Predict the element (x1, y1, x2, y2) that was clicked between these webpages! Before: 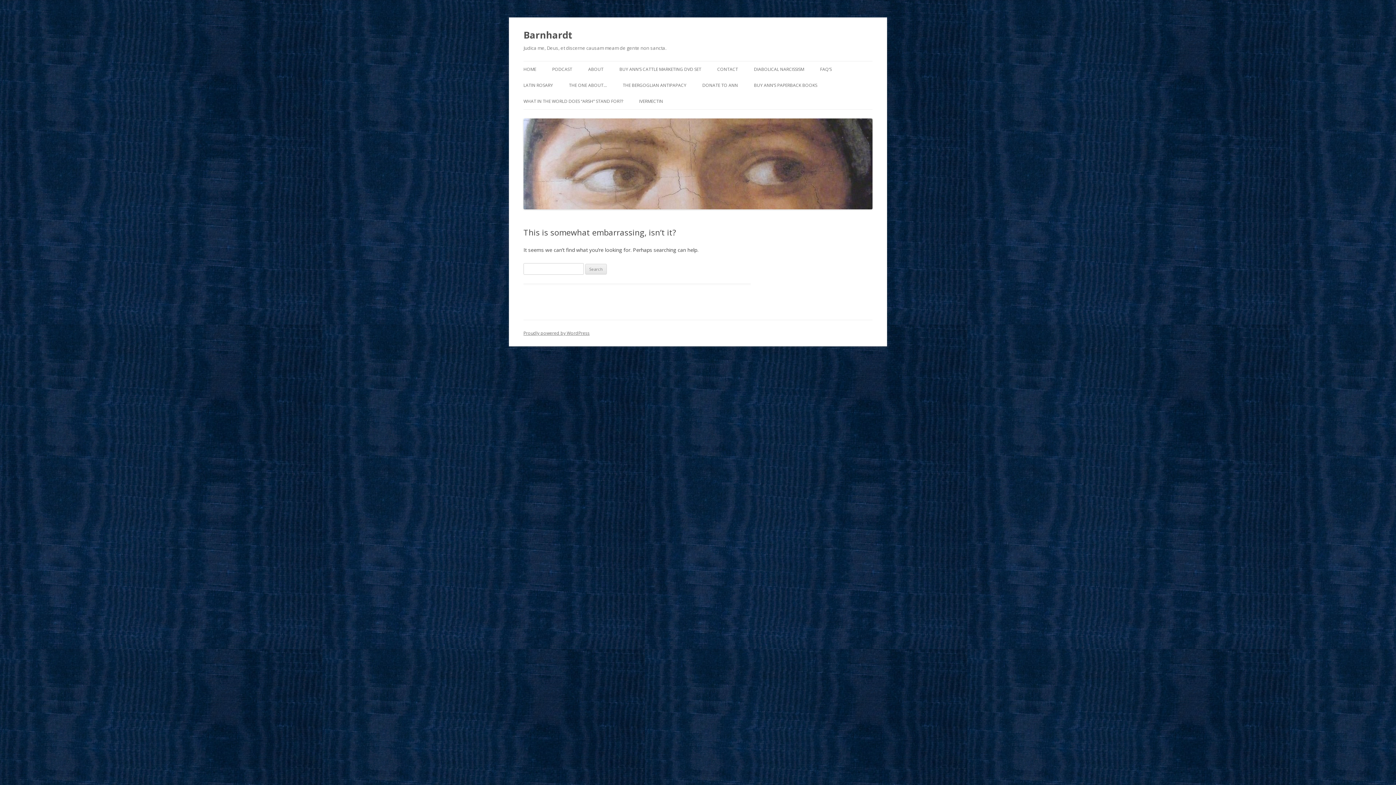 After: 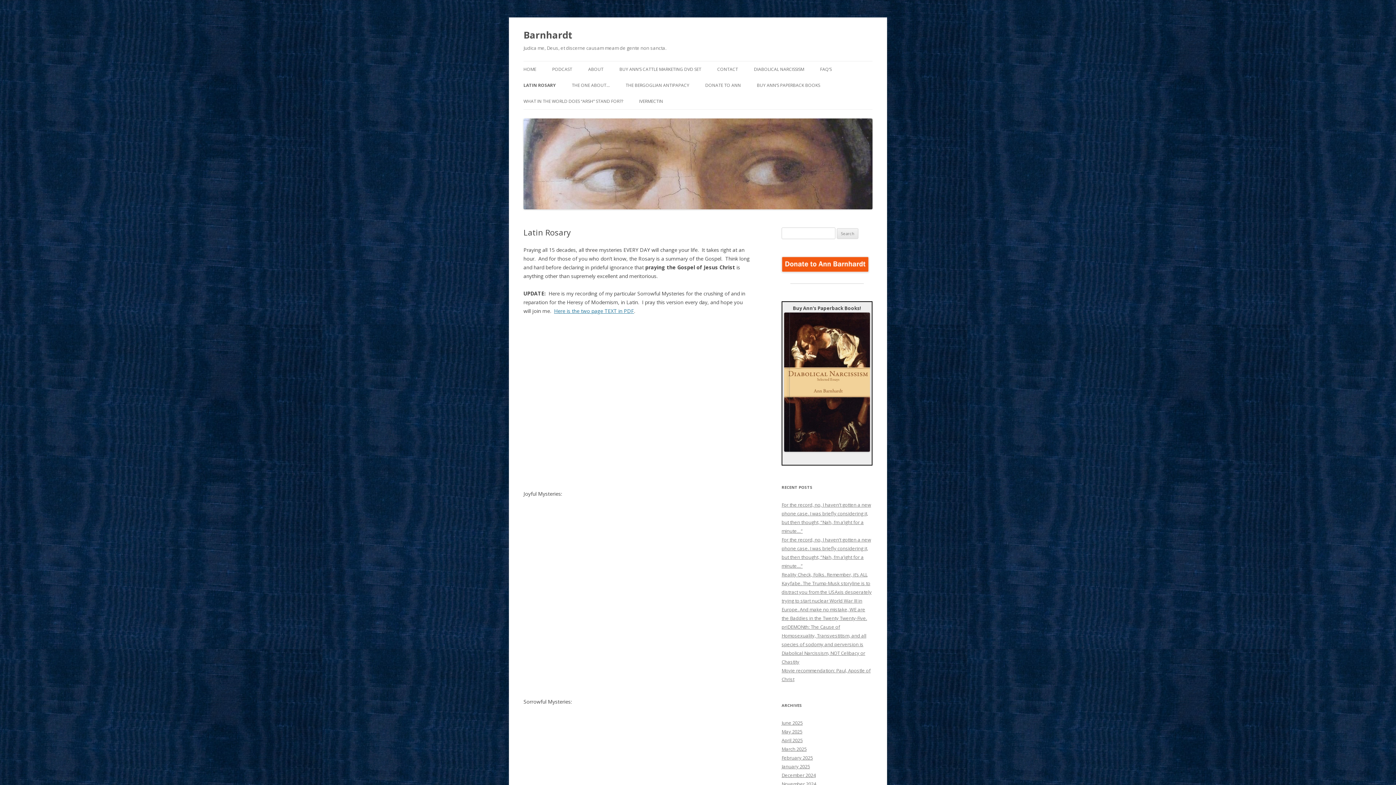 Action: bbox: (523, 77, 553, 93) label: LATIN ROSARY